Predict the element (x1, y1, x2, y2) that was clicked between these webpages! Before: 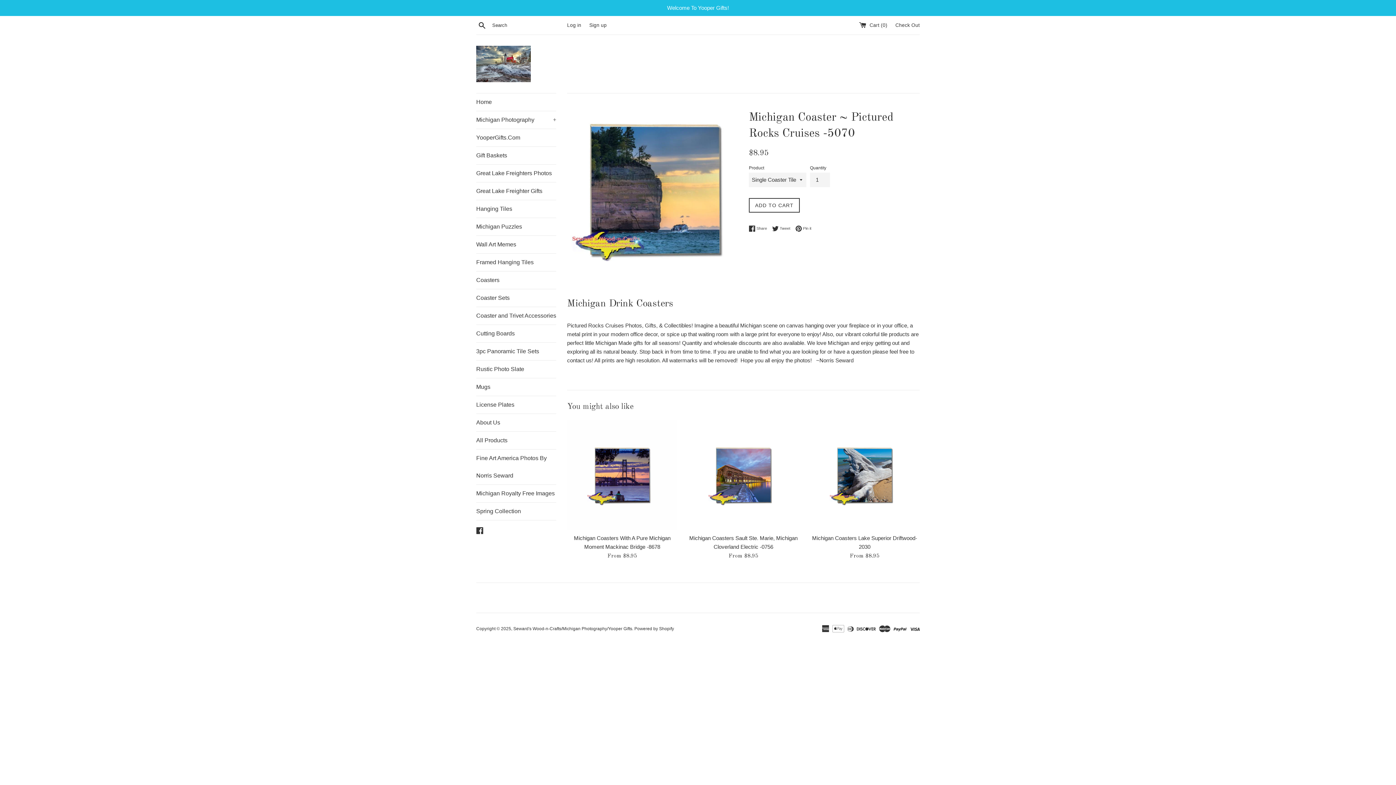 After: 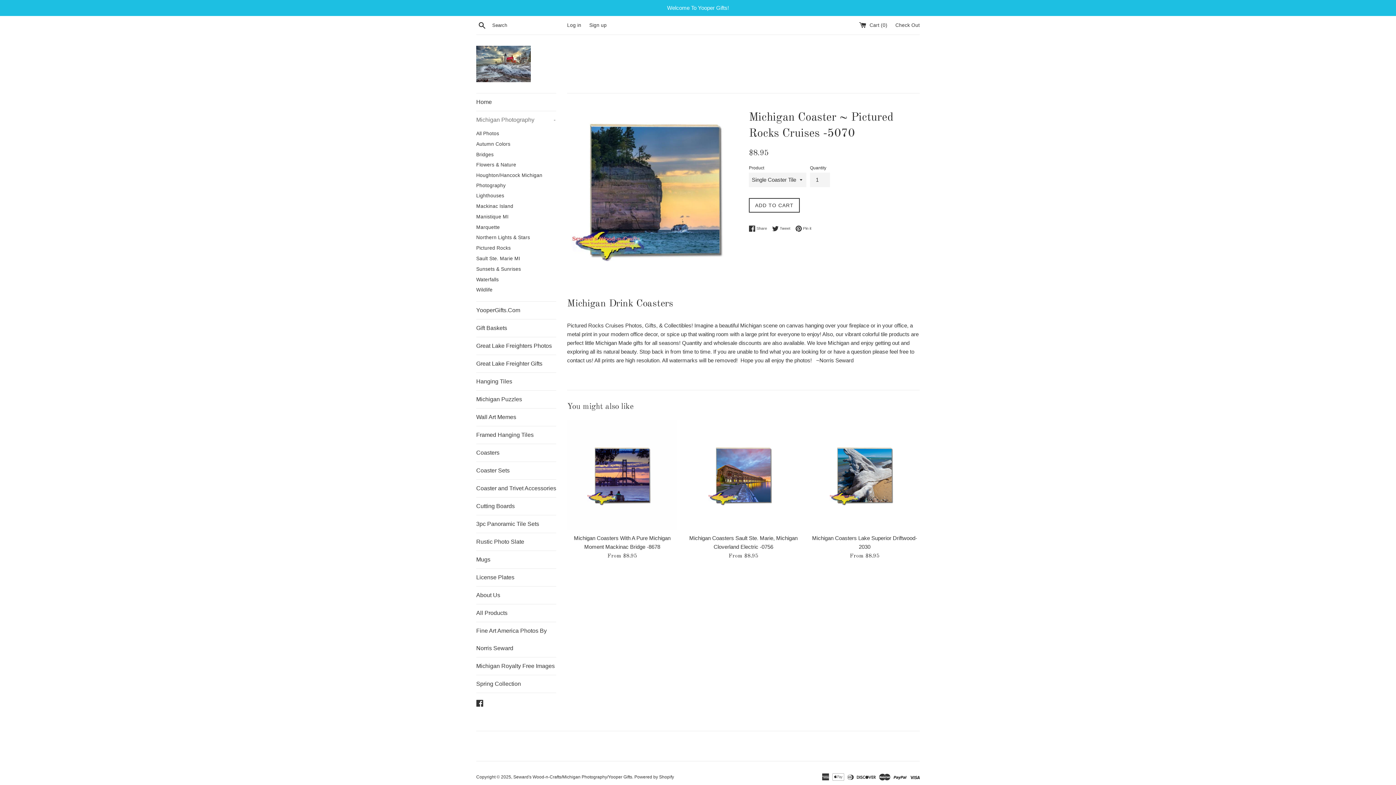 Action: bbox: (476, 111, 556, 128) label: Michigan Photography
+